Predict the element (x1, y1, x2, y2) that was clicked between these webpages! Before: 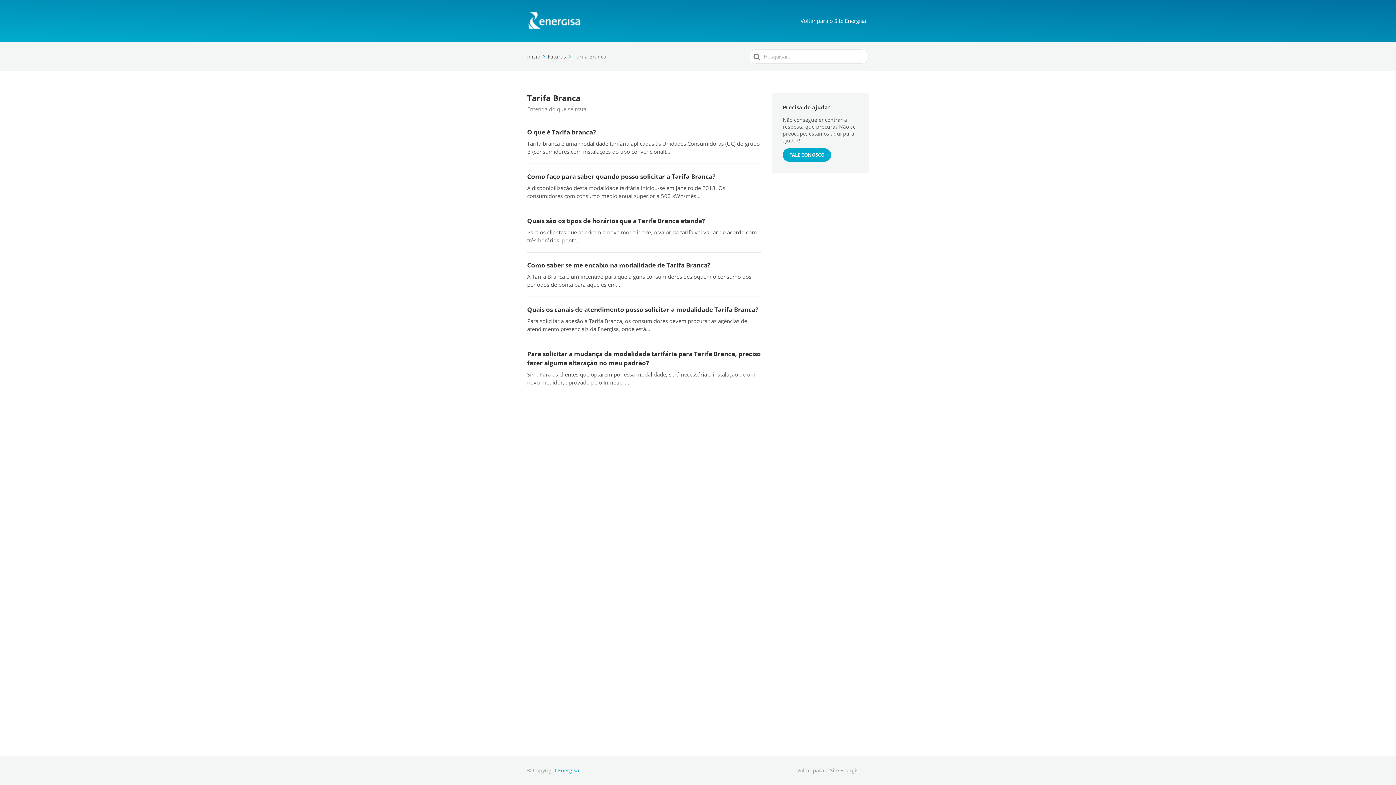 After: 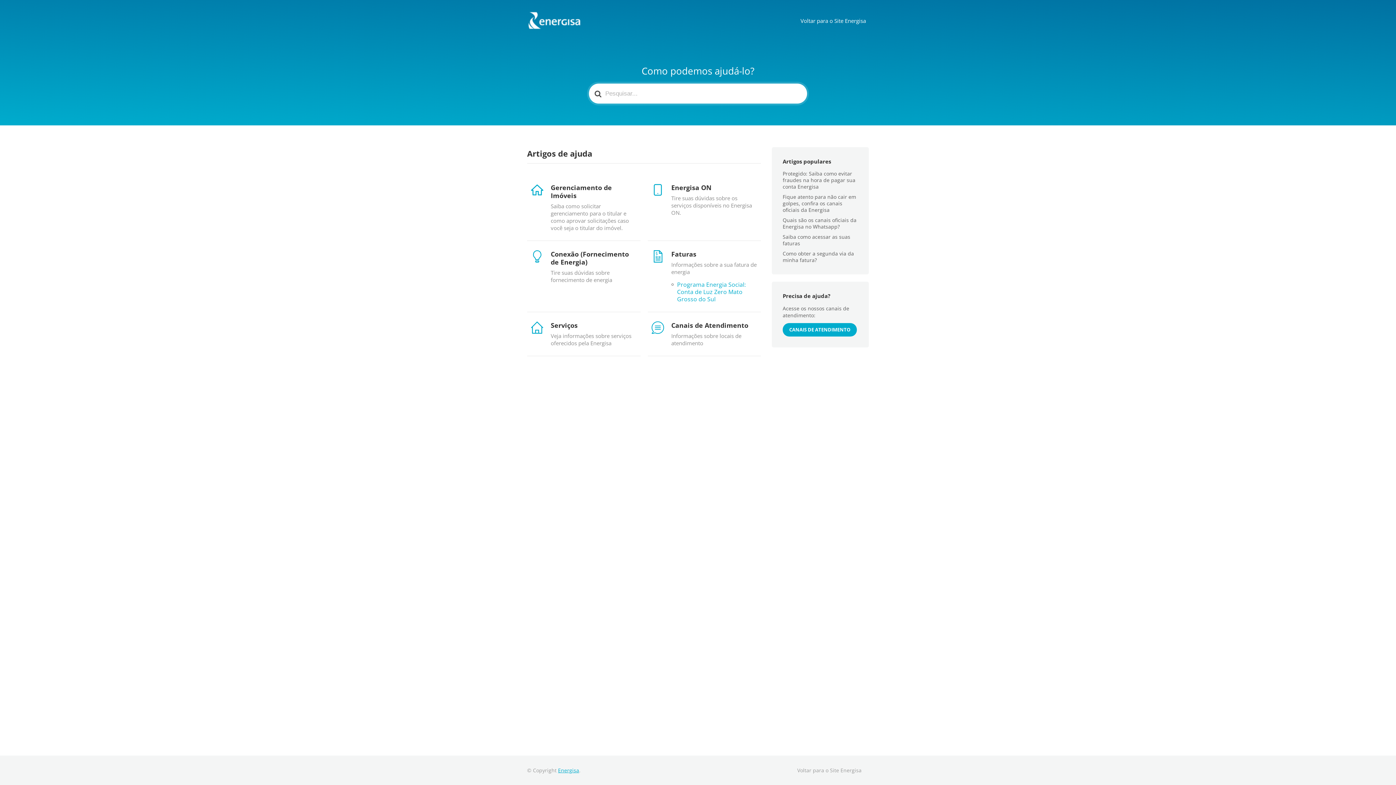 Action: label: Início  bbox: (527, 53, 546, 60)